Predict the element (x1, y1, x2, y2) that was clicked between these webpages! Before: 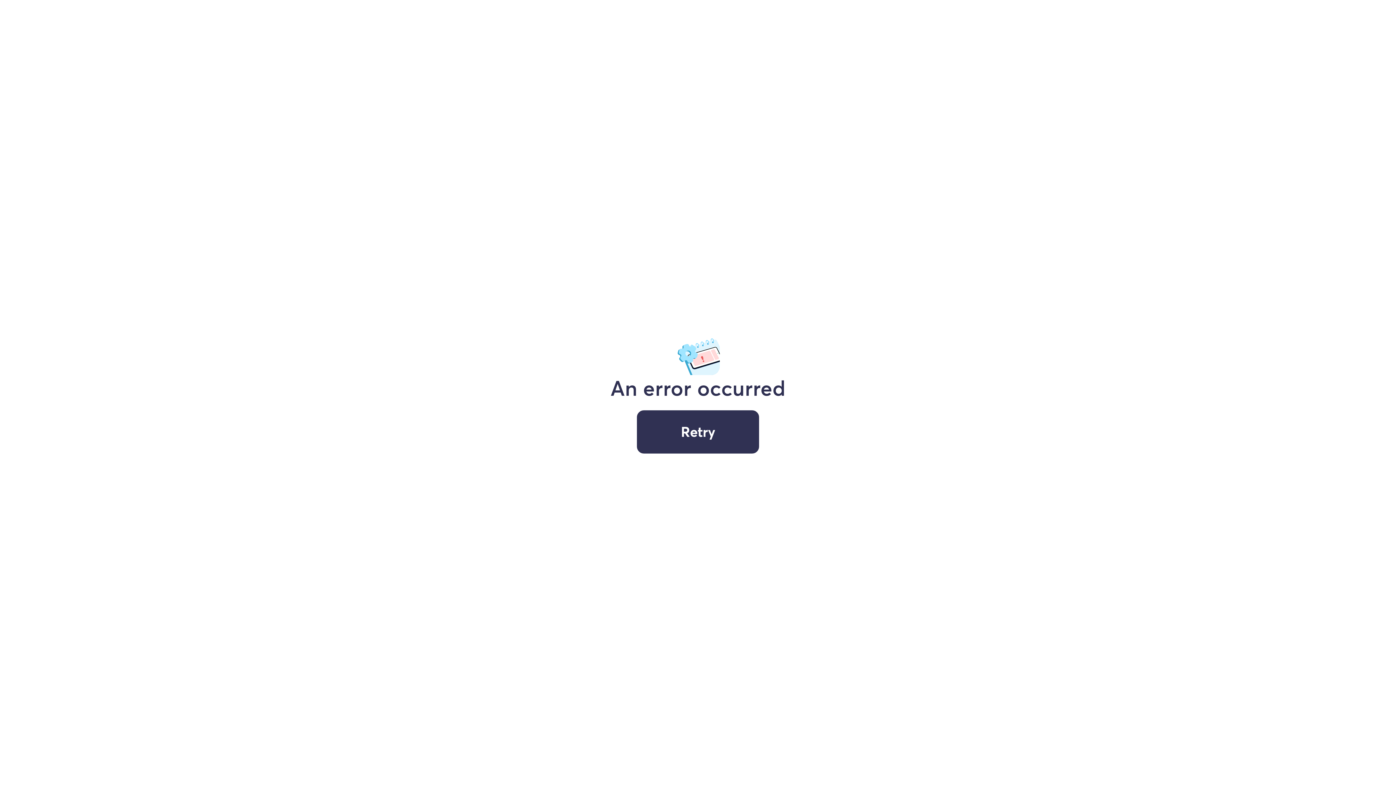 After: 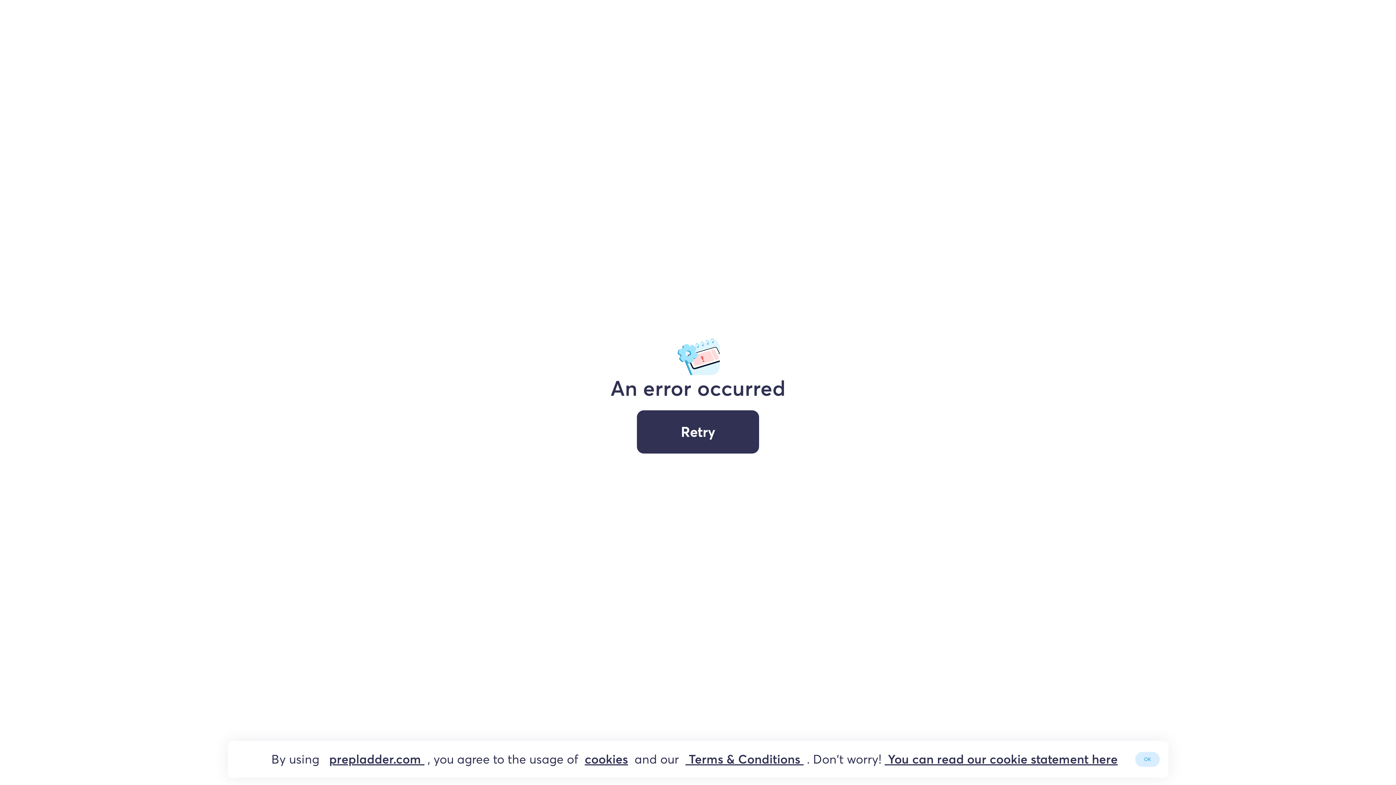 Action: label: Retry bbox: (637, 410, 759, 453)